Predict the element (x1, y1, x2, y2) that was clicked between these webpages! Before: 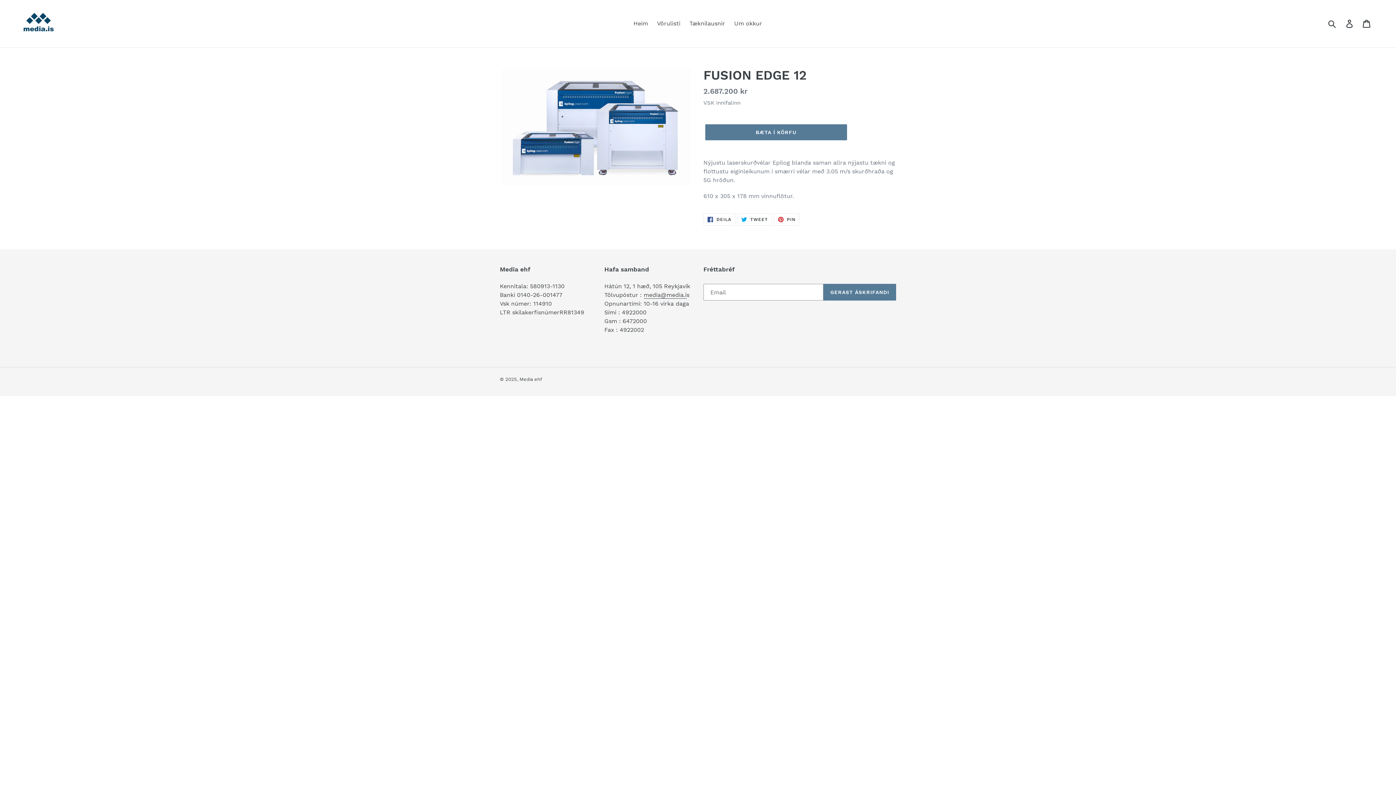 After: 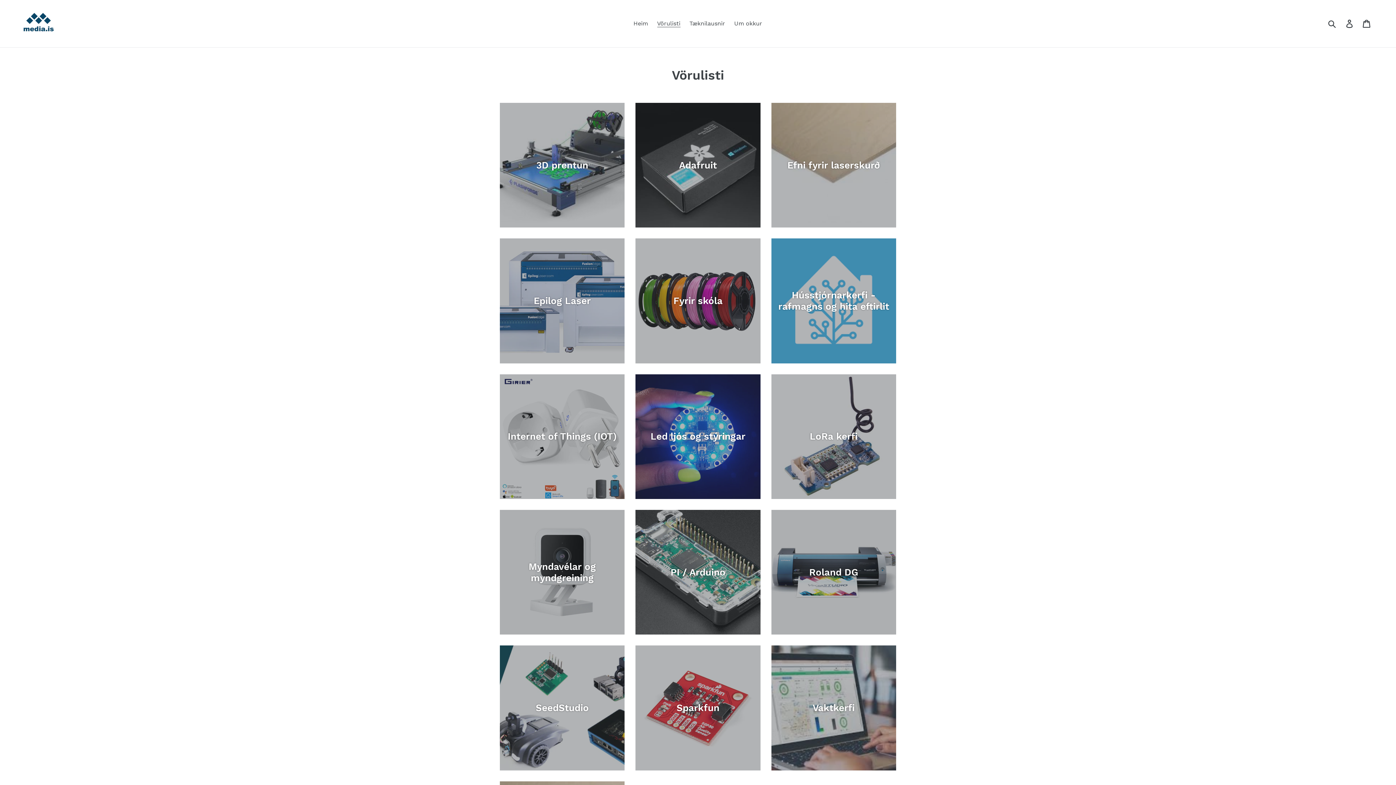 Action: label: Vörulisti bbox: (653, 18, 684, 29)